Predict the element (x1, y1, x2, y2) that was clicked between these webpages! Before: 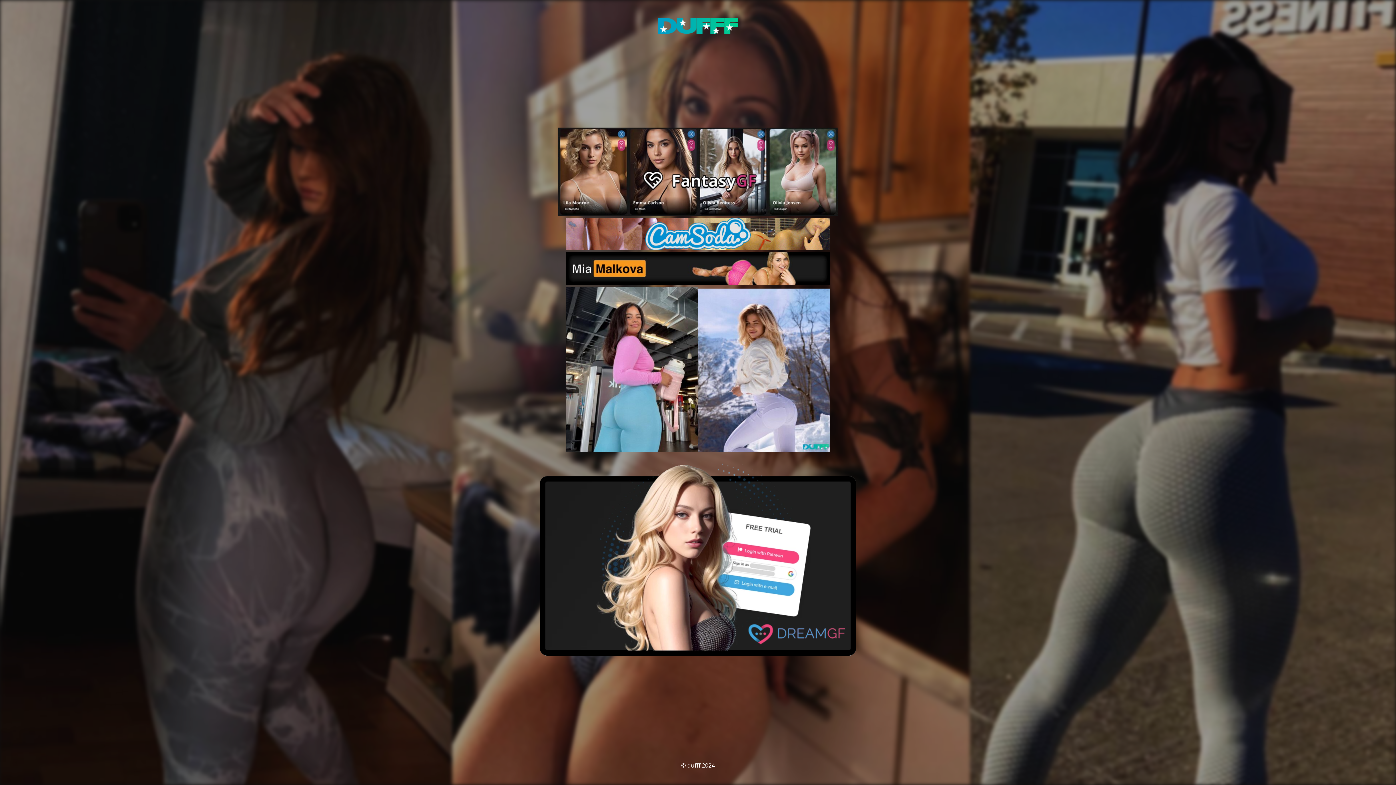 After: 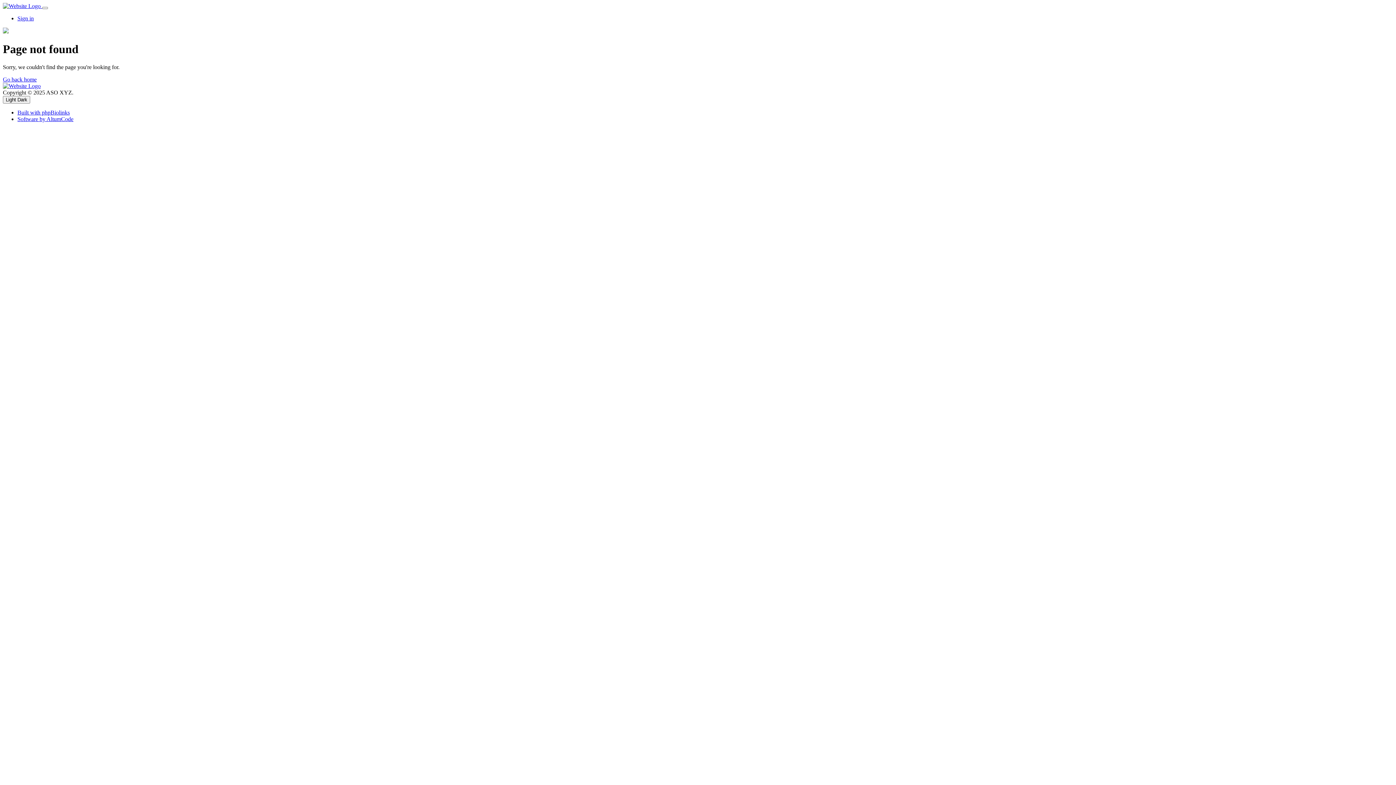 Action: bbox: (565, 446, 698, 454)